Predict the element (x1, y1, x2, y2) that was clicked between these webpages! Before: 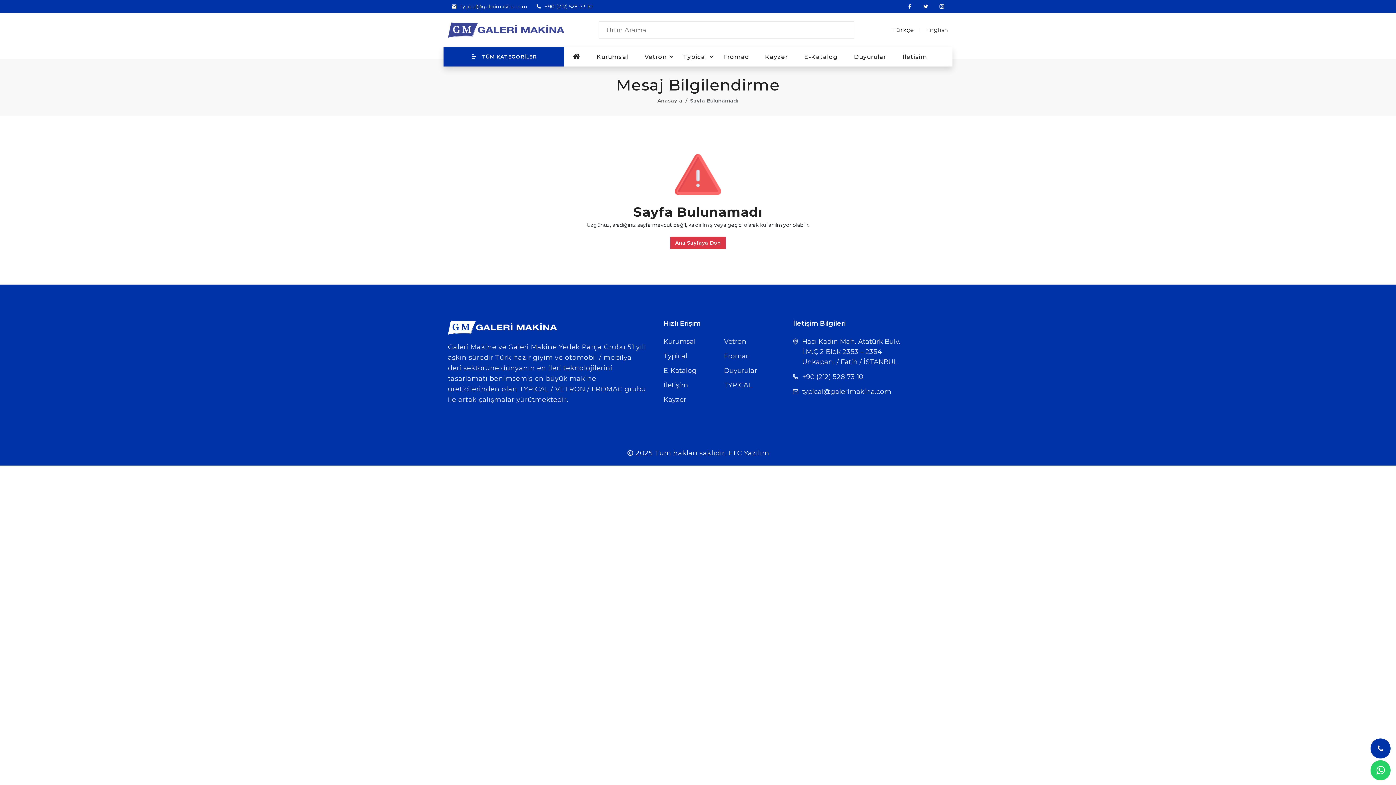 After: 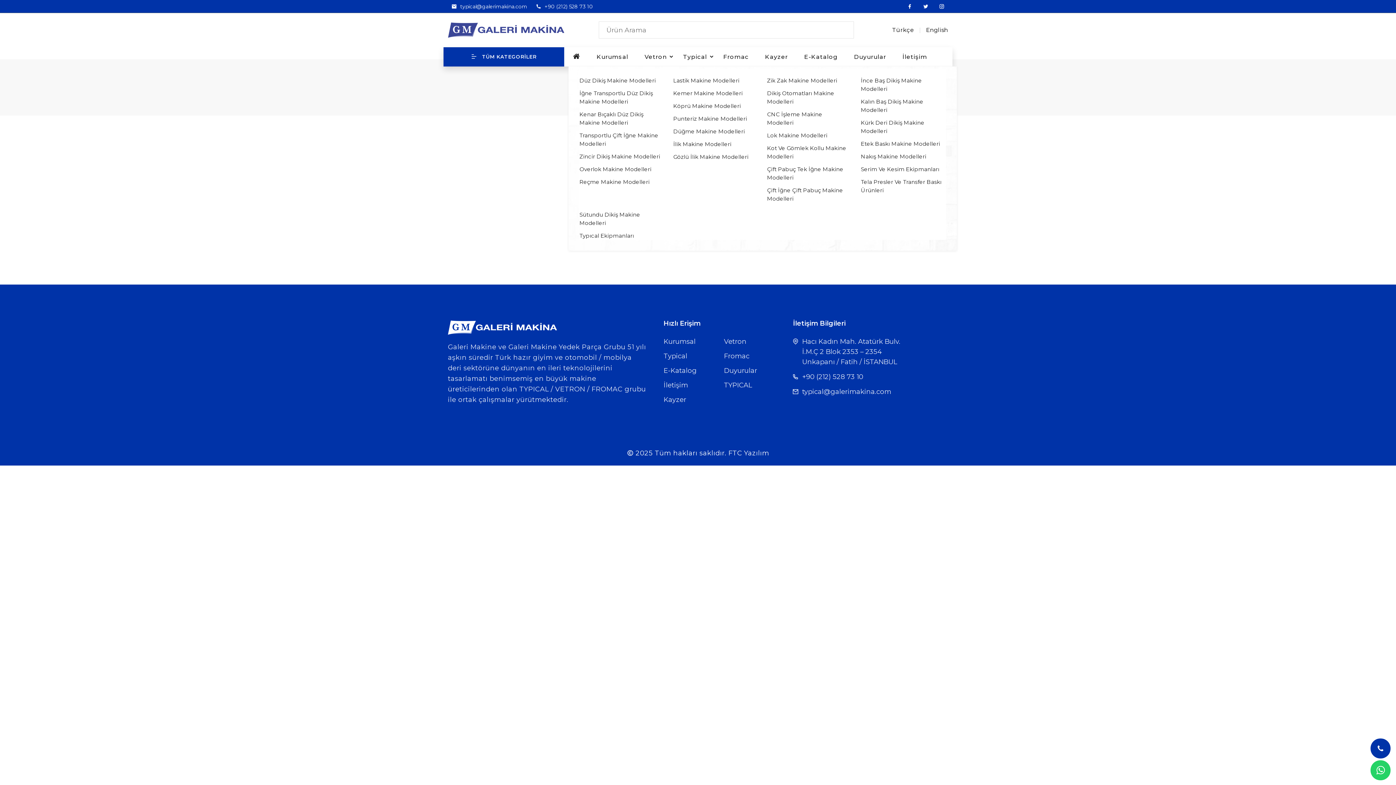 Action: label: Typical bbox: (683, 47, 723, 66)